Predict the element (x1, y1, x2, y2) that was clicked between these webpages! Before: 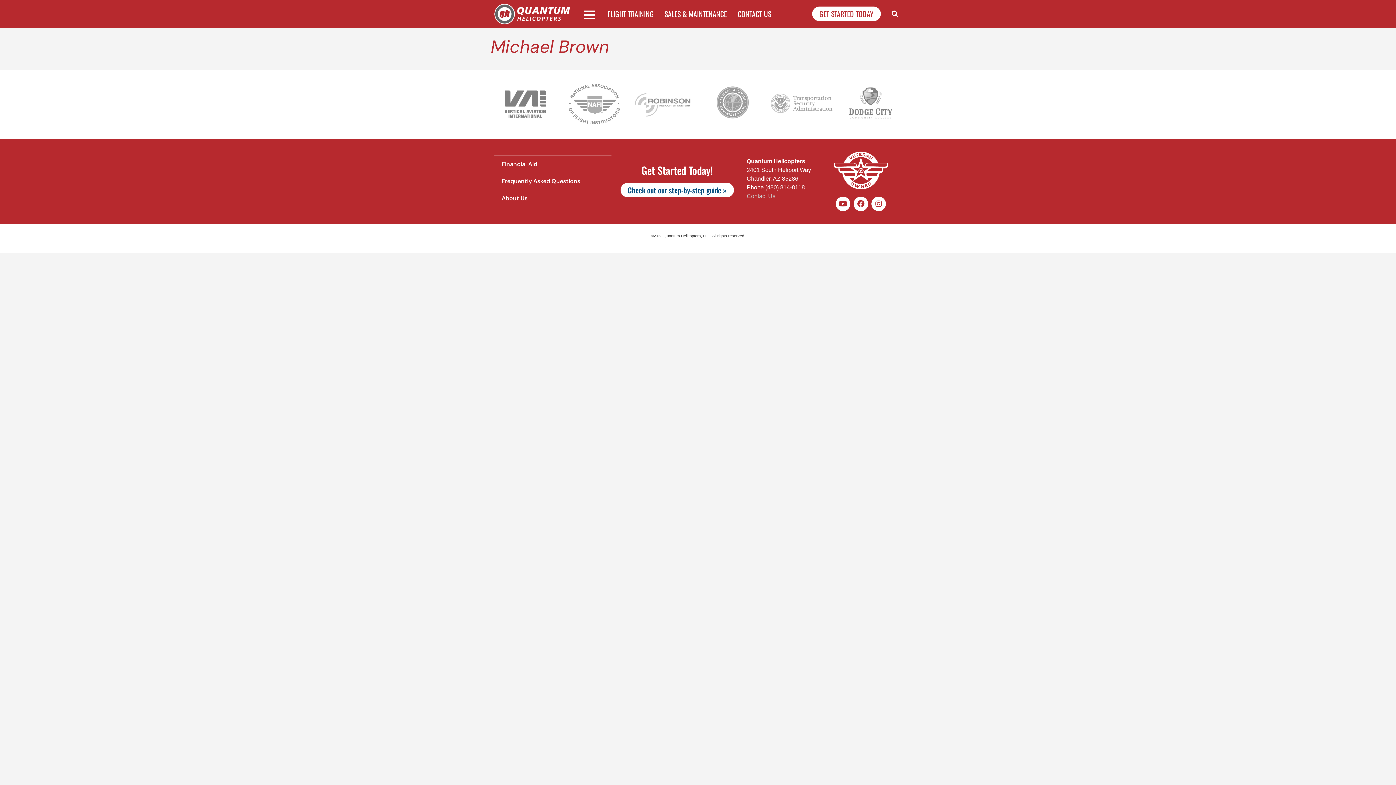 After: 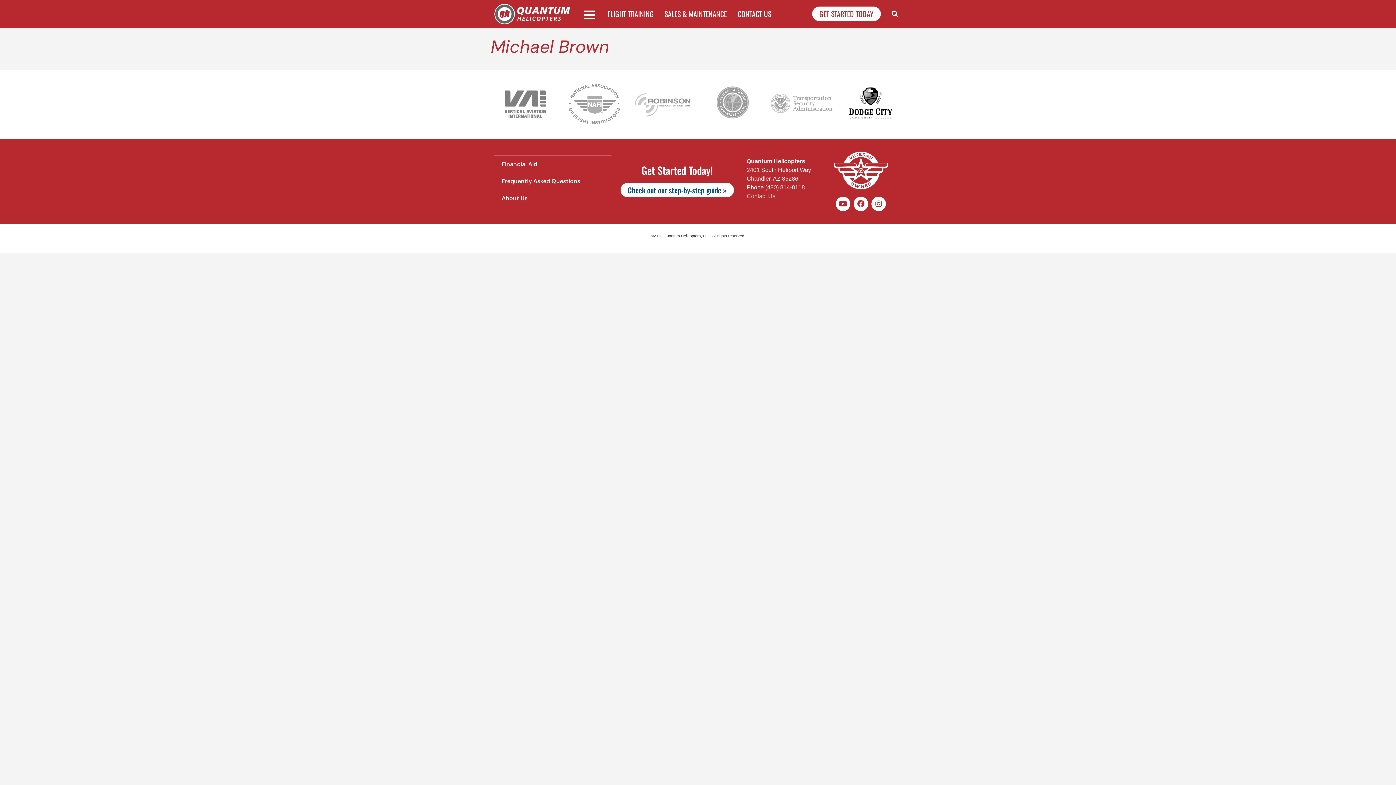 Action: bbox: (839, 73, 901, 135)